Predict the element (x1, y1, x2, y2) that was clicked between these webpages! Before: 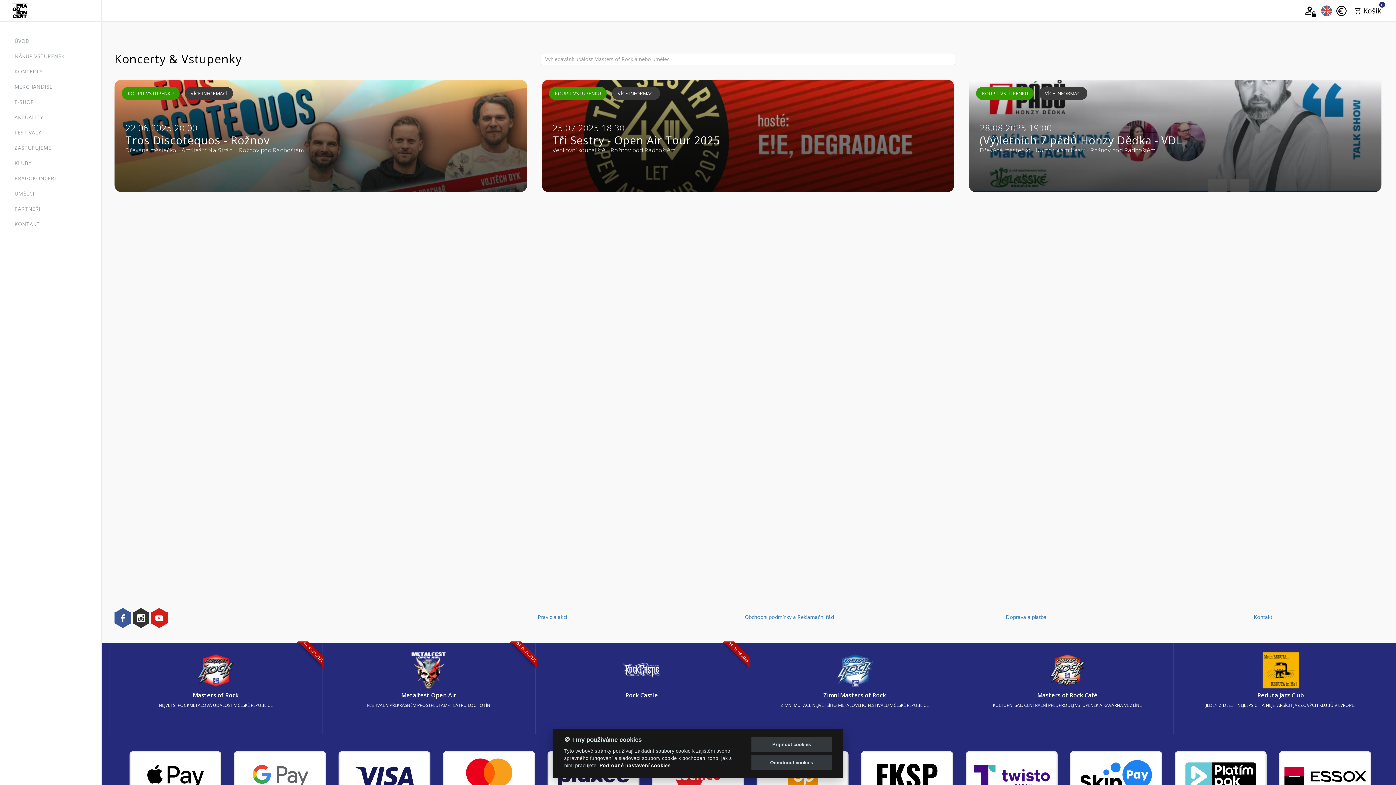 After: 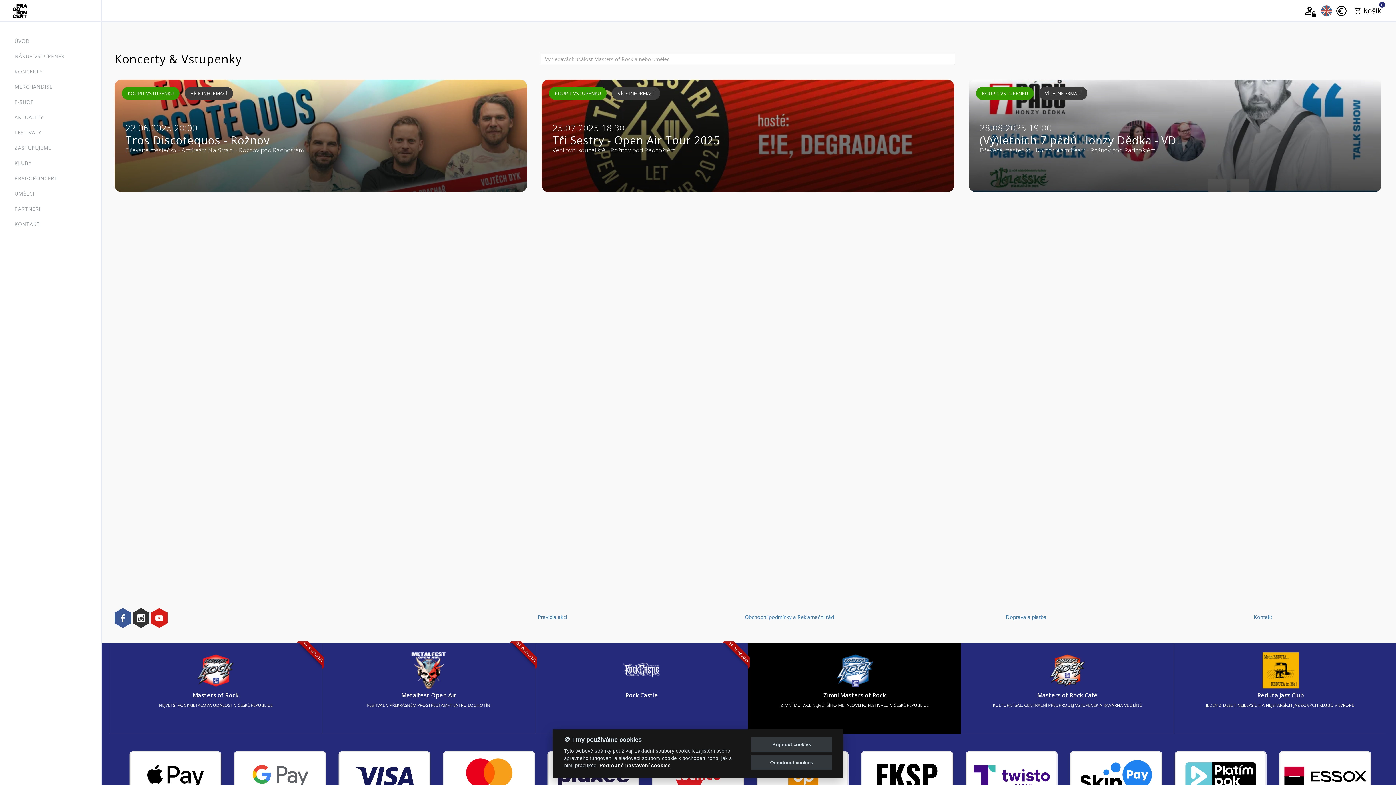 Action: label: Zimní Masters of Rock

ZIMNÍ MUTACE NEJVĚTŠÍHO METALOVÉHO FESTIVALU V ČESKÉ REPUBLICE bbox: (753, 643, 955, 721)